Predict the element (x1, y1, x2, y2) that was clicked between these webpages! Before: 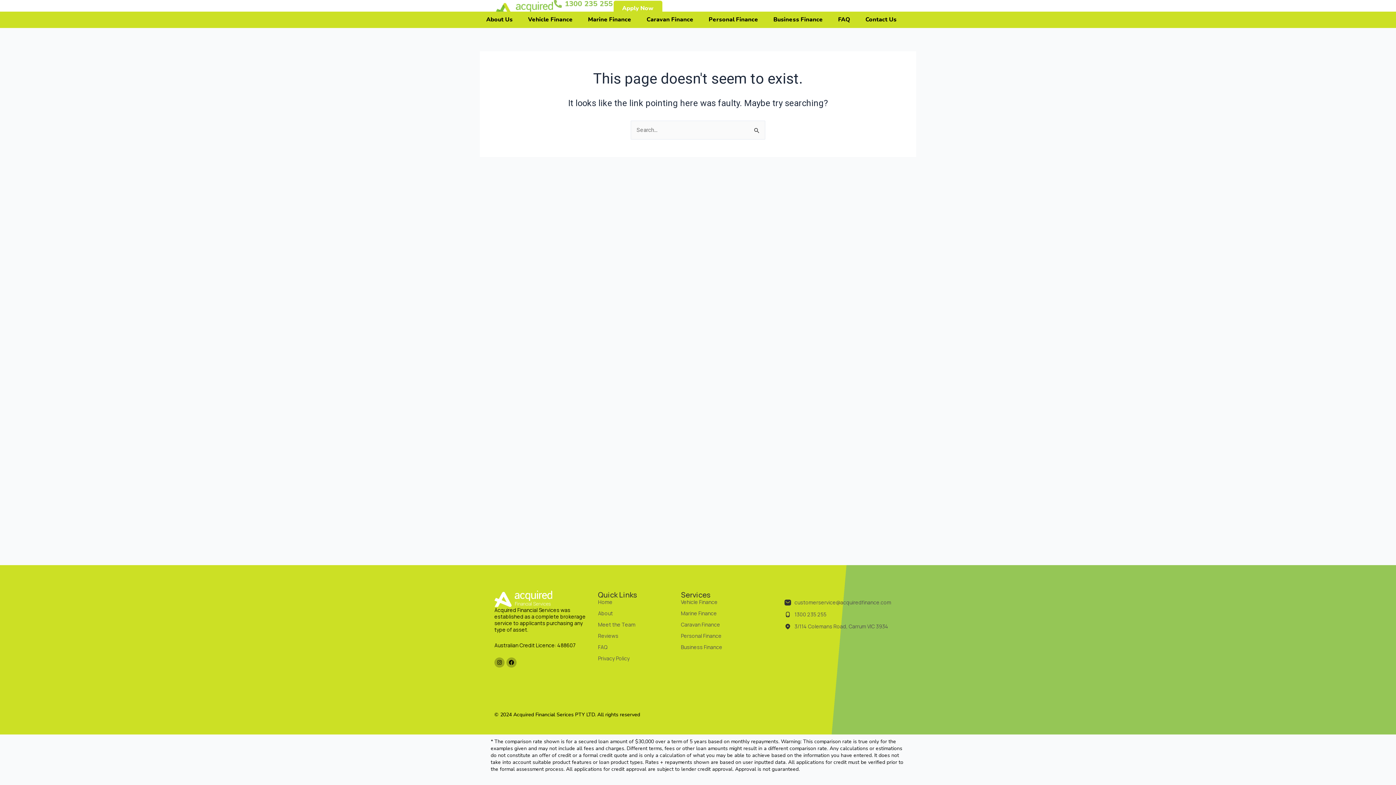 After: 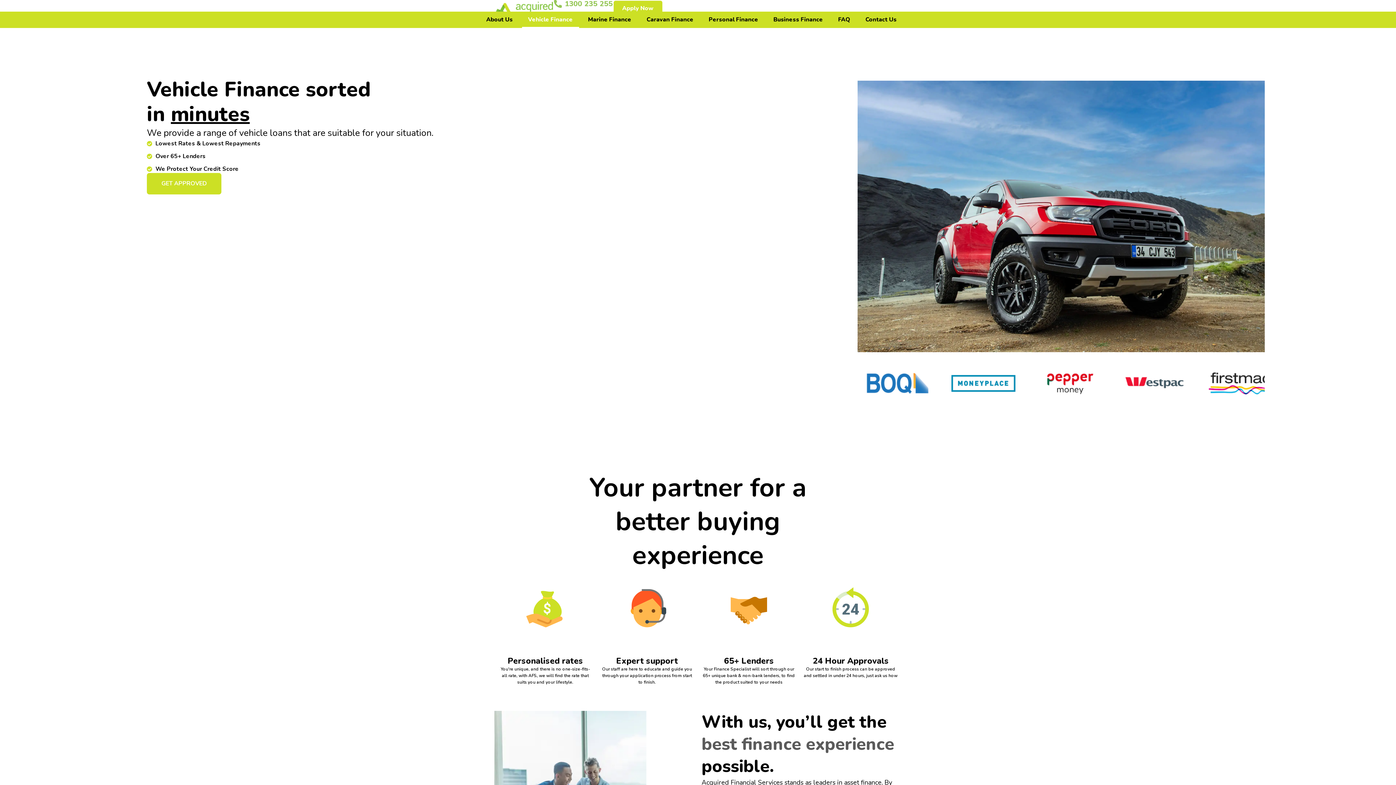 Action: bbox: (681, 599, 777, 605) label: Vehicle Finance